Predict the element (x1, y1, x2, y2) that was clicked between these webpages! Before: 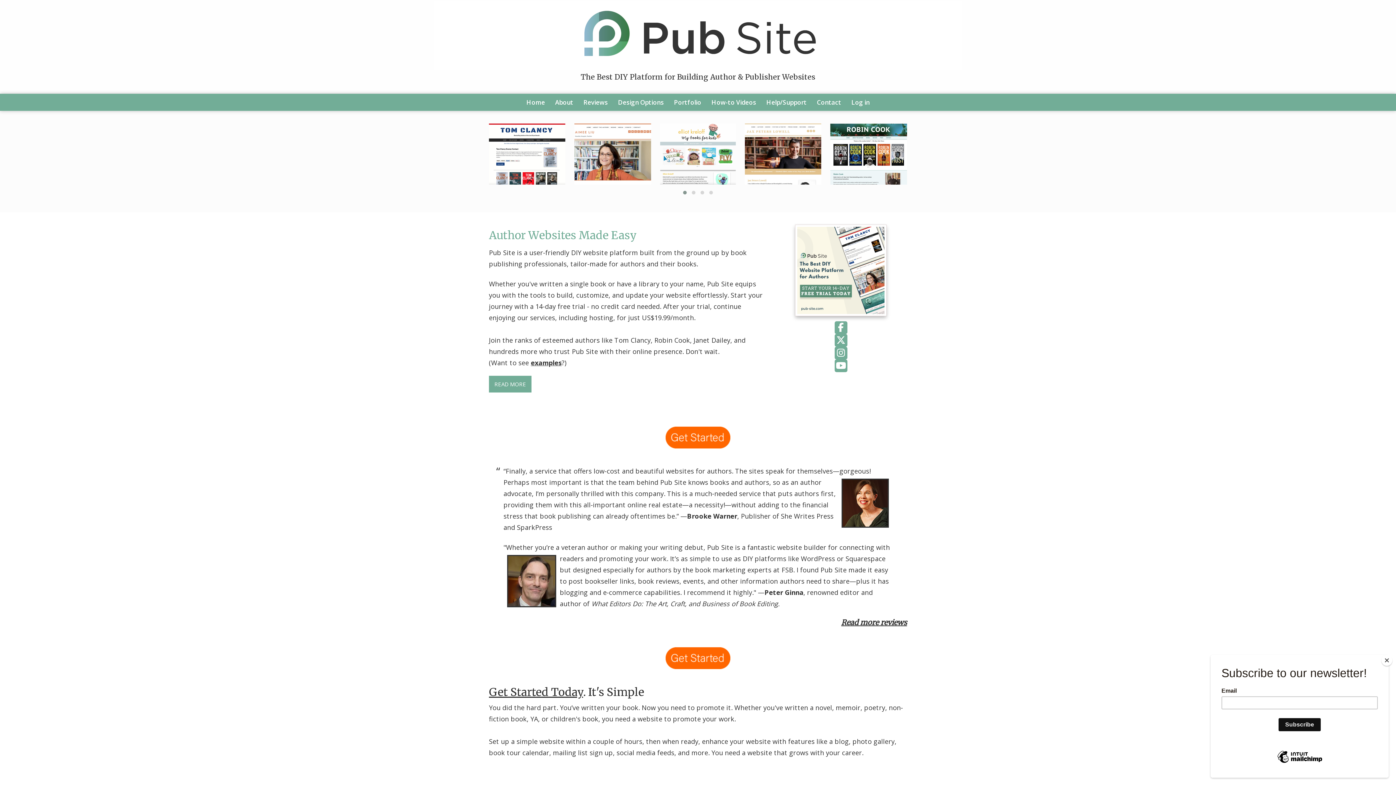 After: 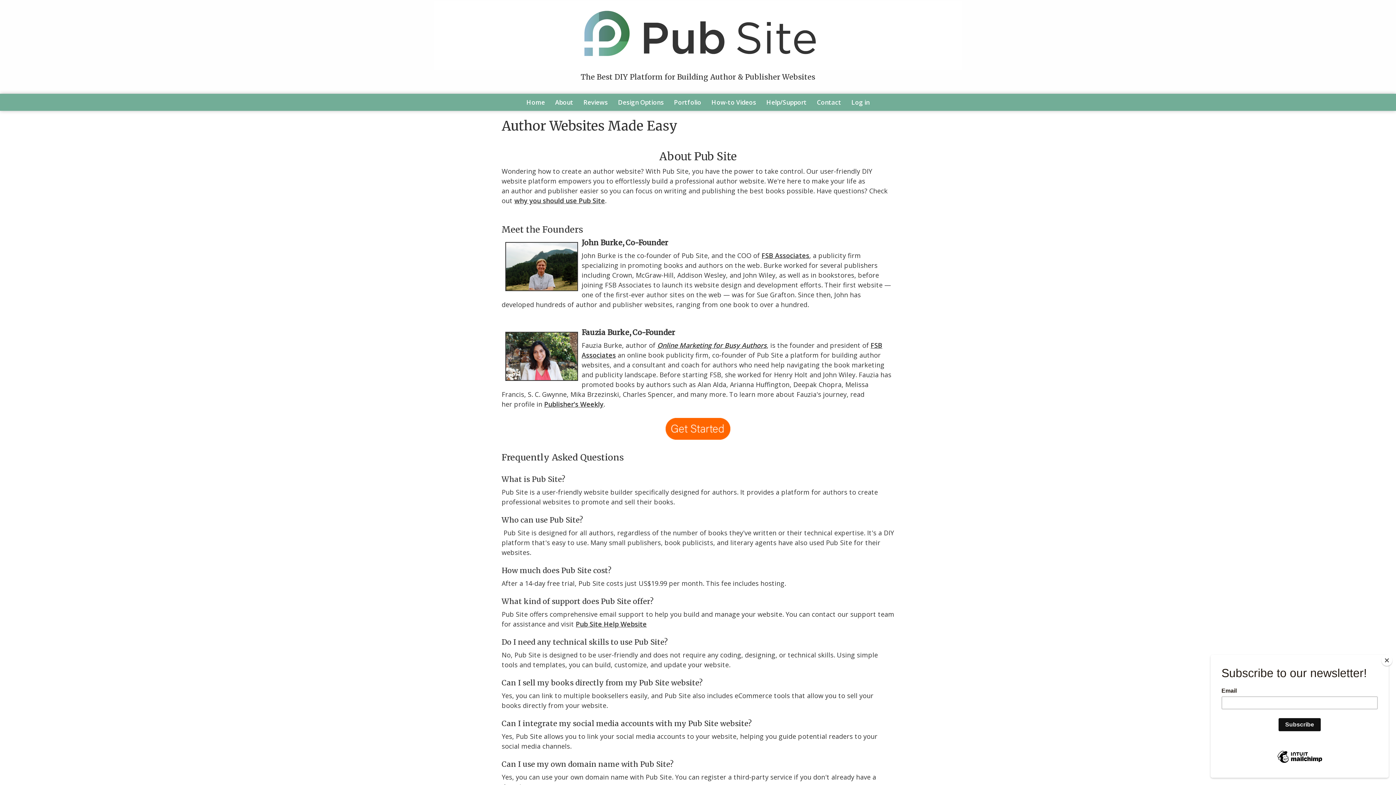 Action: label: READ MORE bbox: (489, 376, 531, 392)